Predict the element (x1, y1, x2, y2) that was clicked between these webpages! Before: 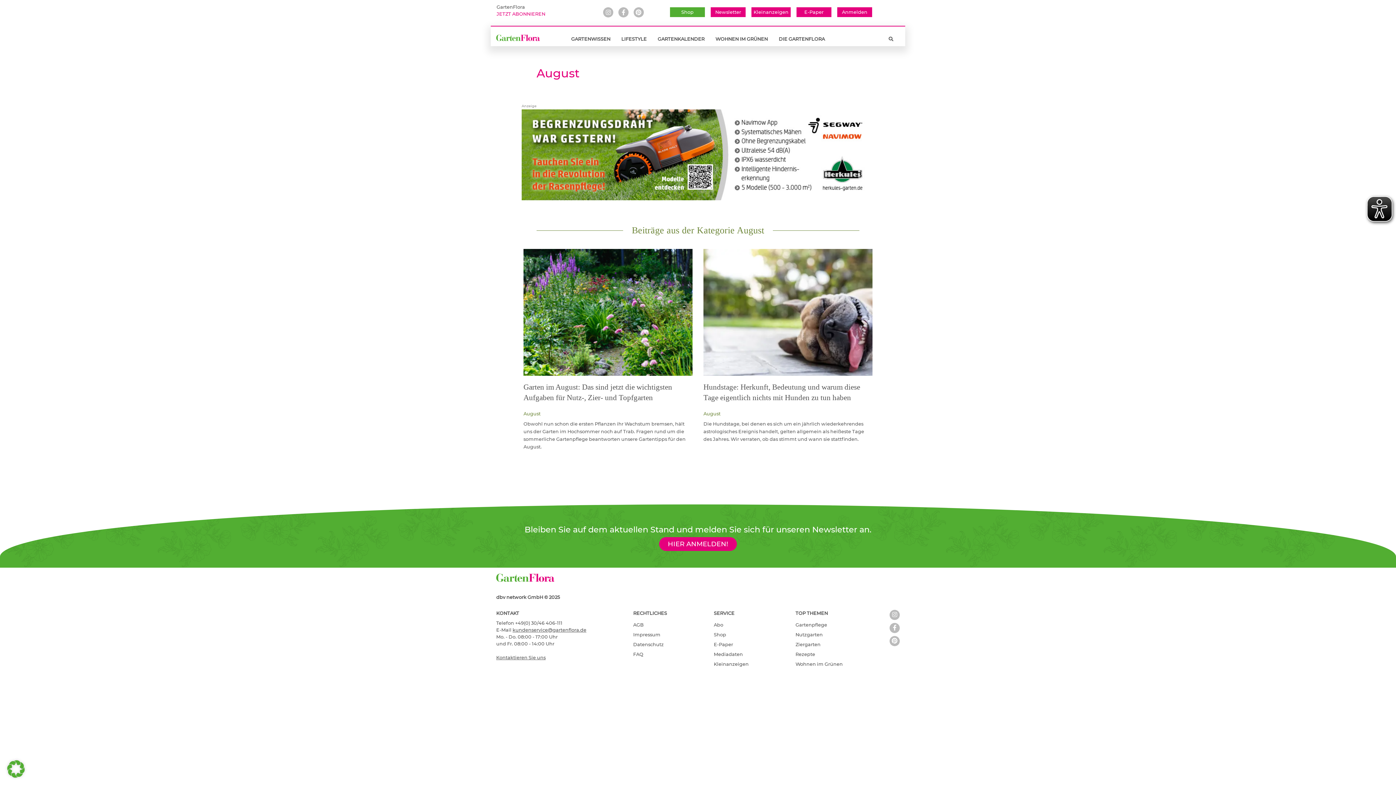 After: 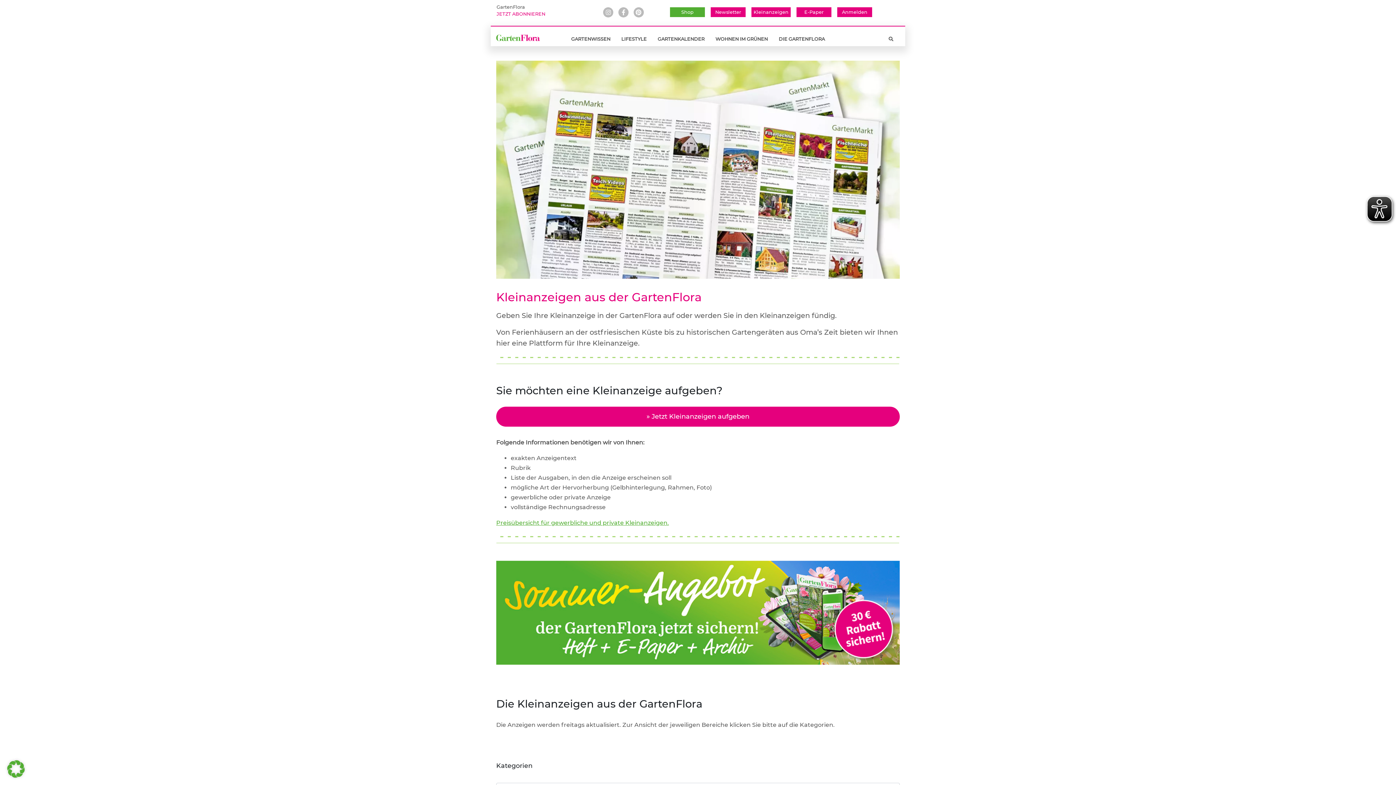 Action: bbox: (714, 661, 748, 667) label: Kleinanzeigen